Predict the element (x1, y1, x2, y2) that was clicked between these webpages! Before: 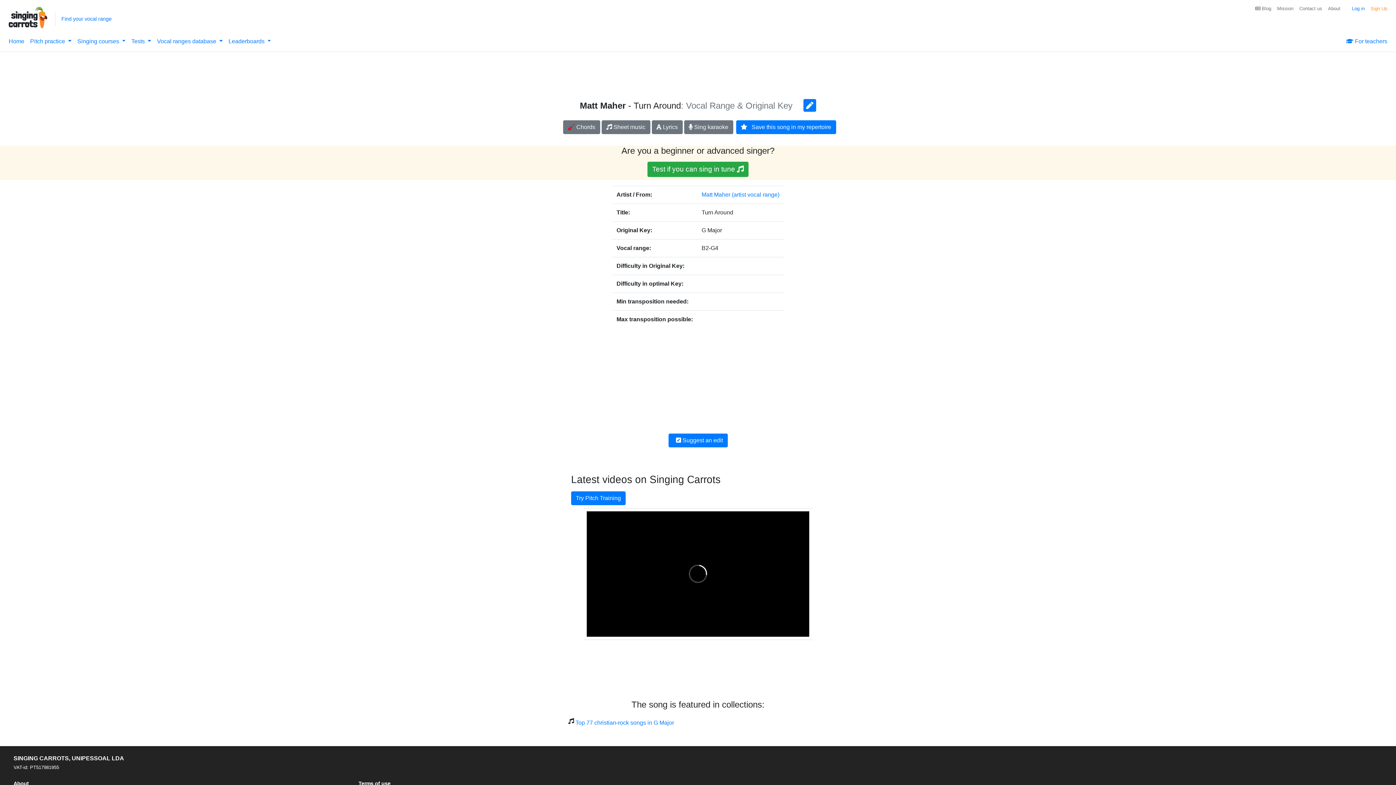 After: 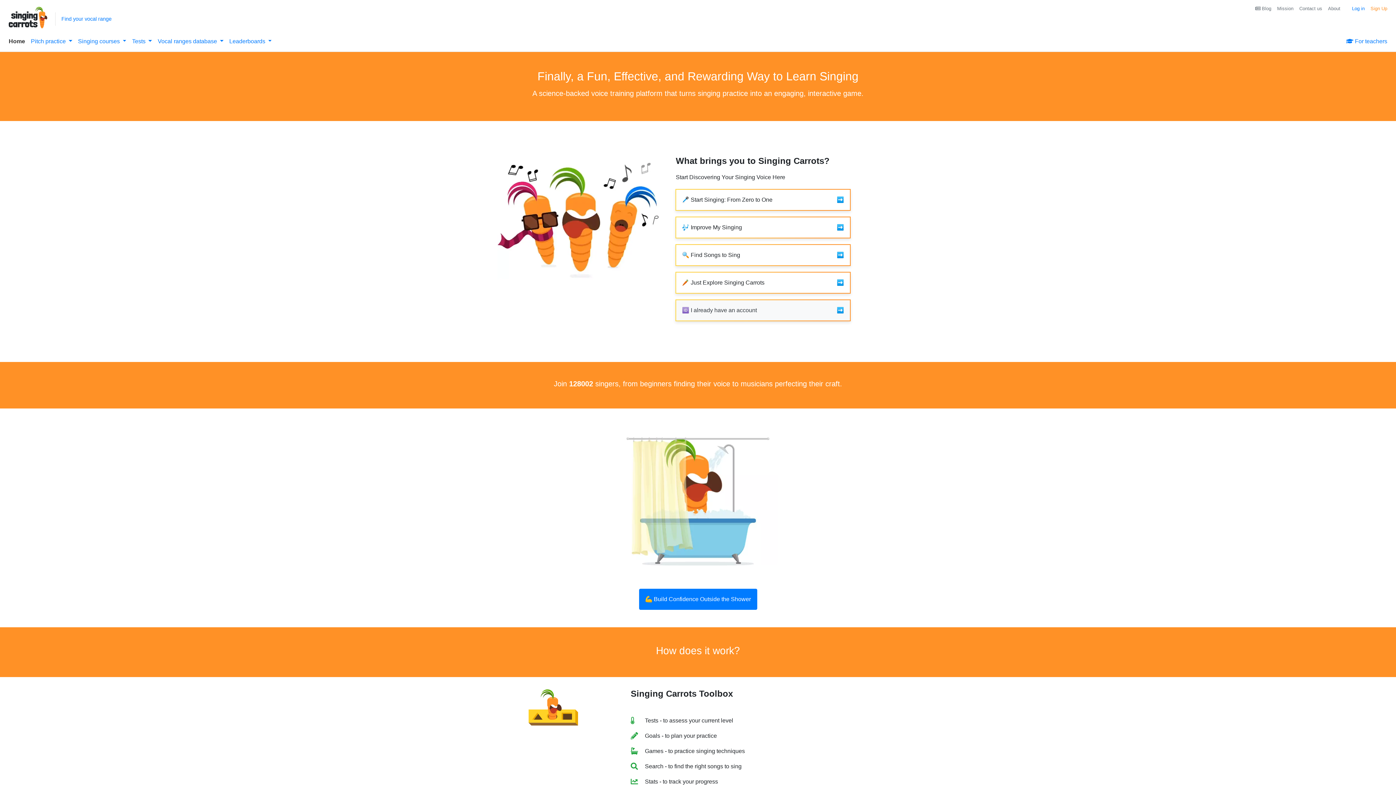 Action: bbox: (8, 14, 47, 20)